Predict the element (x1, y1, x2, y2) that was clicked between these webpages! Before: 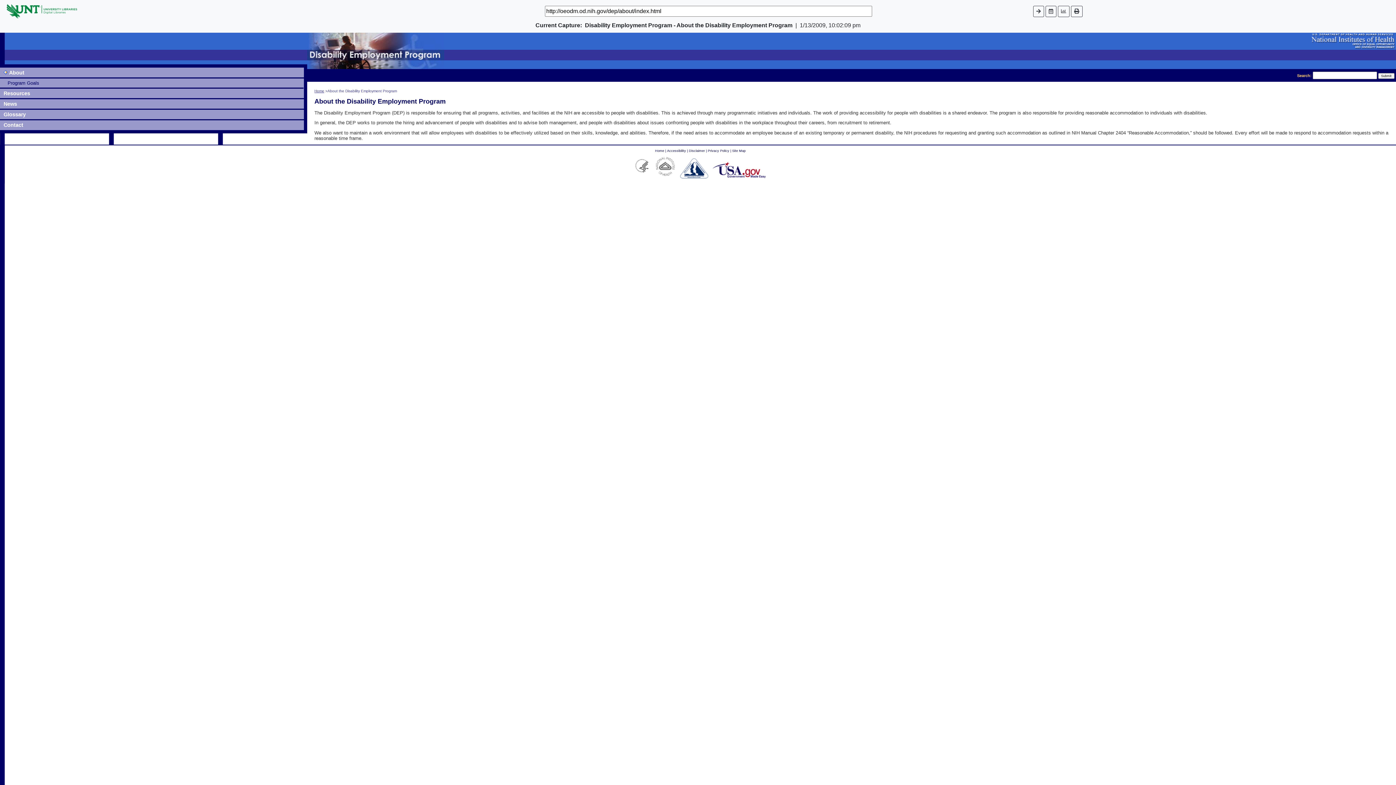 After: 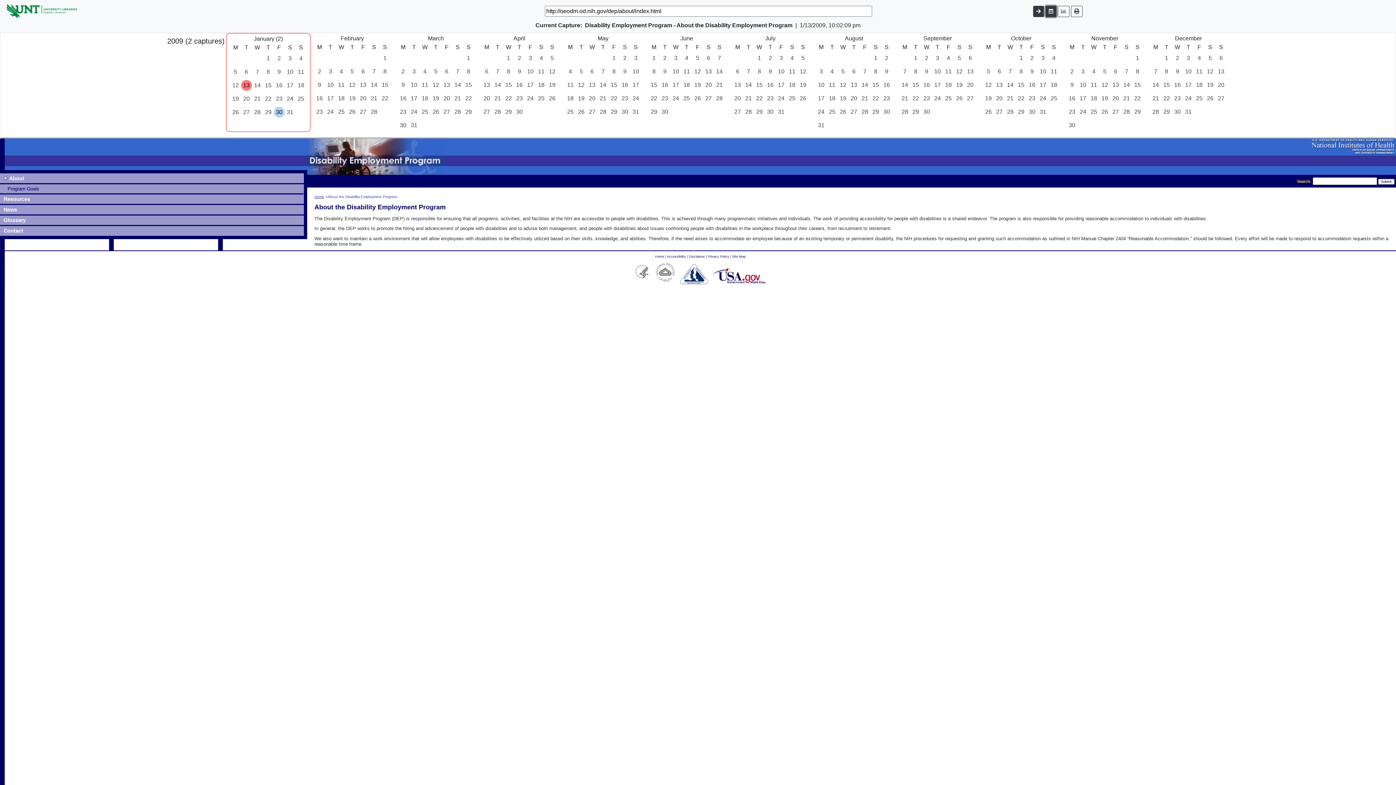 Action: bbox: (1045, 5, 1056, 16)